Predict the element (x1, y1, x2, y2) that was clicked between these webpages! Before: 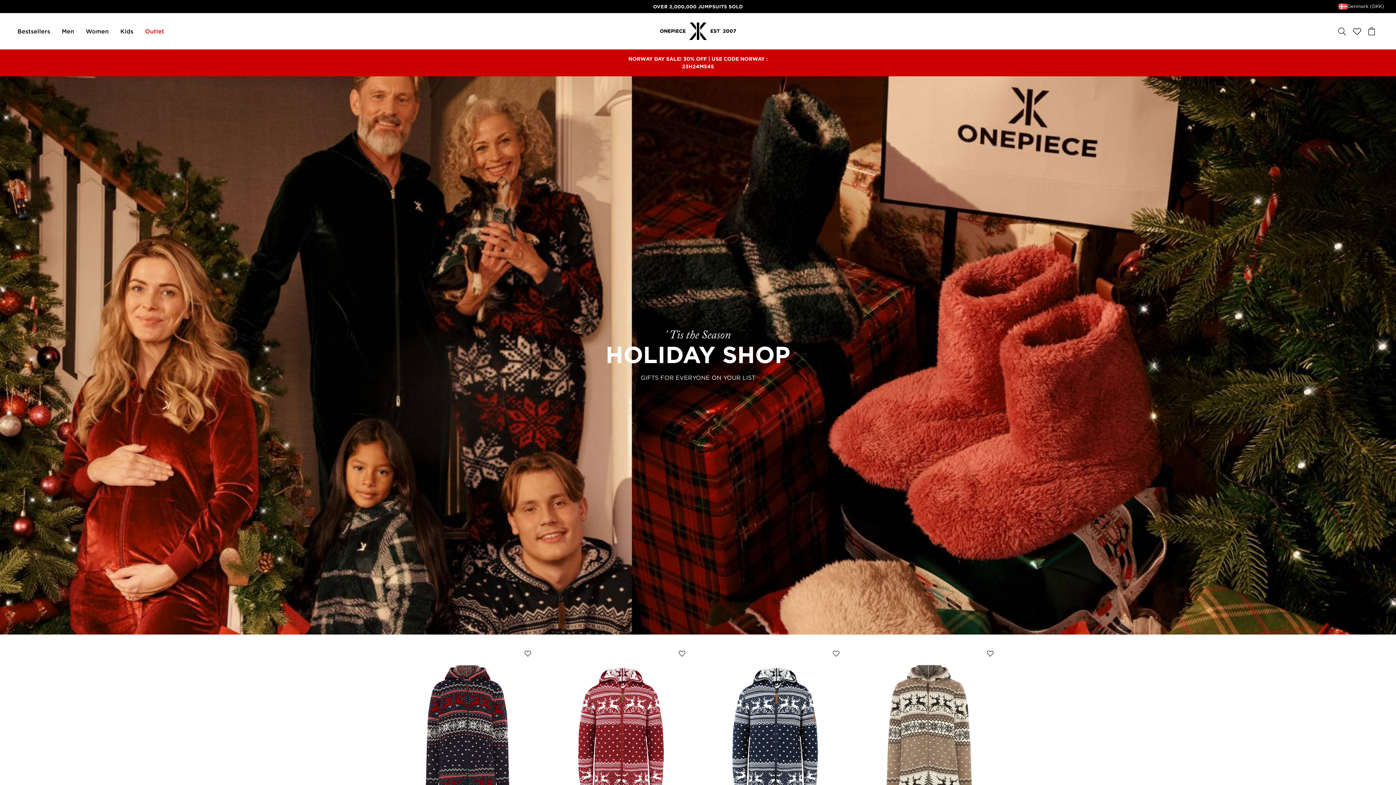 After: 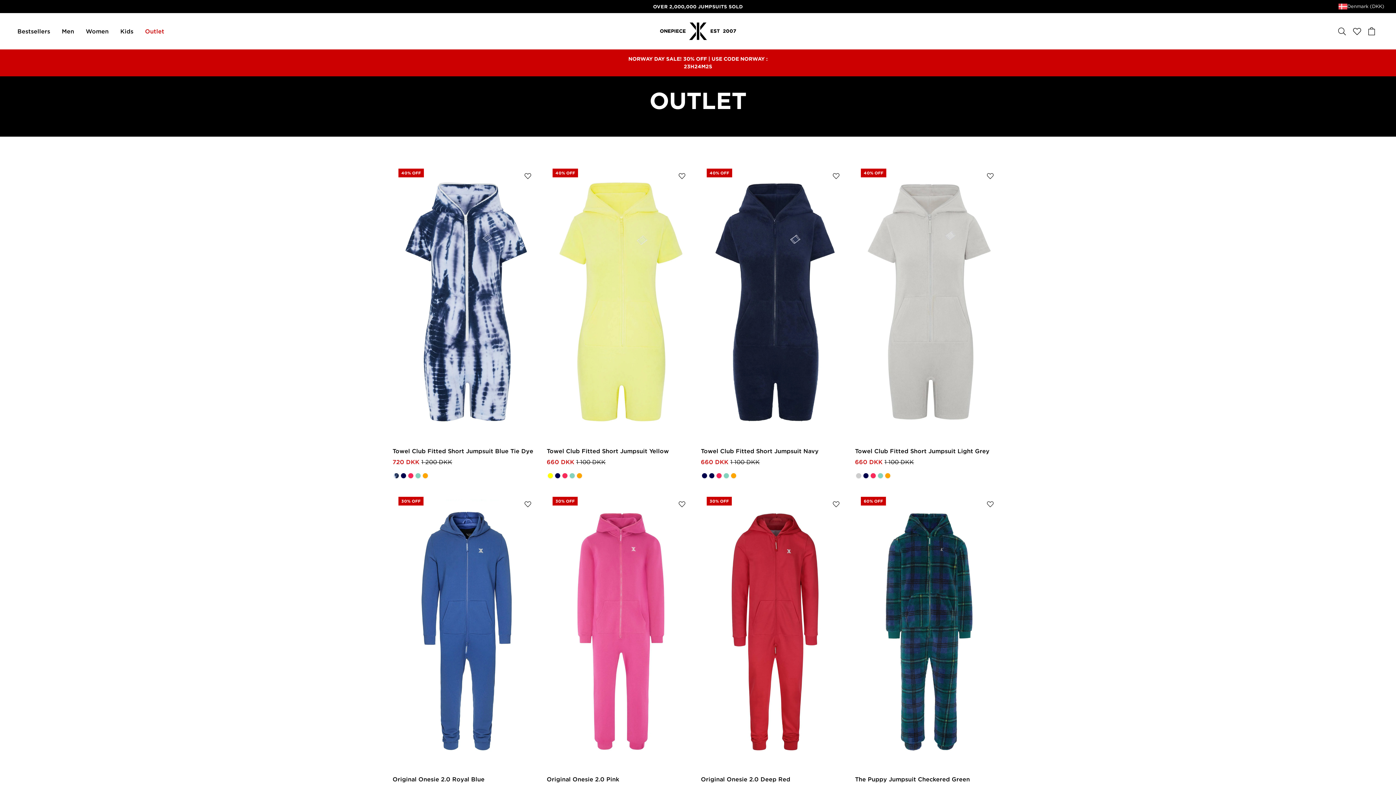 Action: label: Outlet bbox: (145, 26, 164, 35)